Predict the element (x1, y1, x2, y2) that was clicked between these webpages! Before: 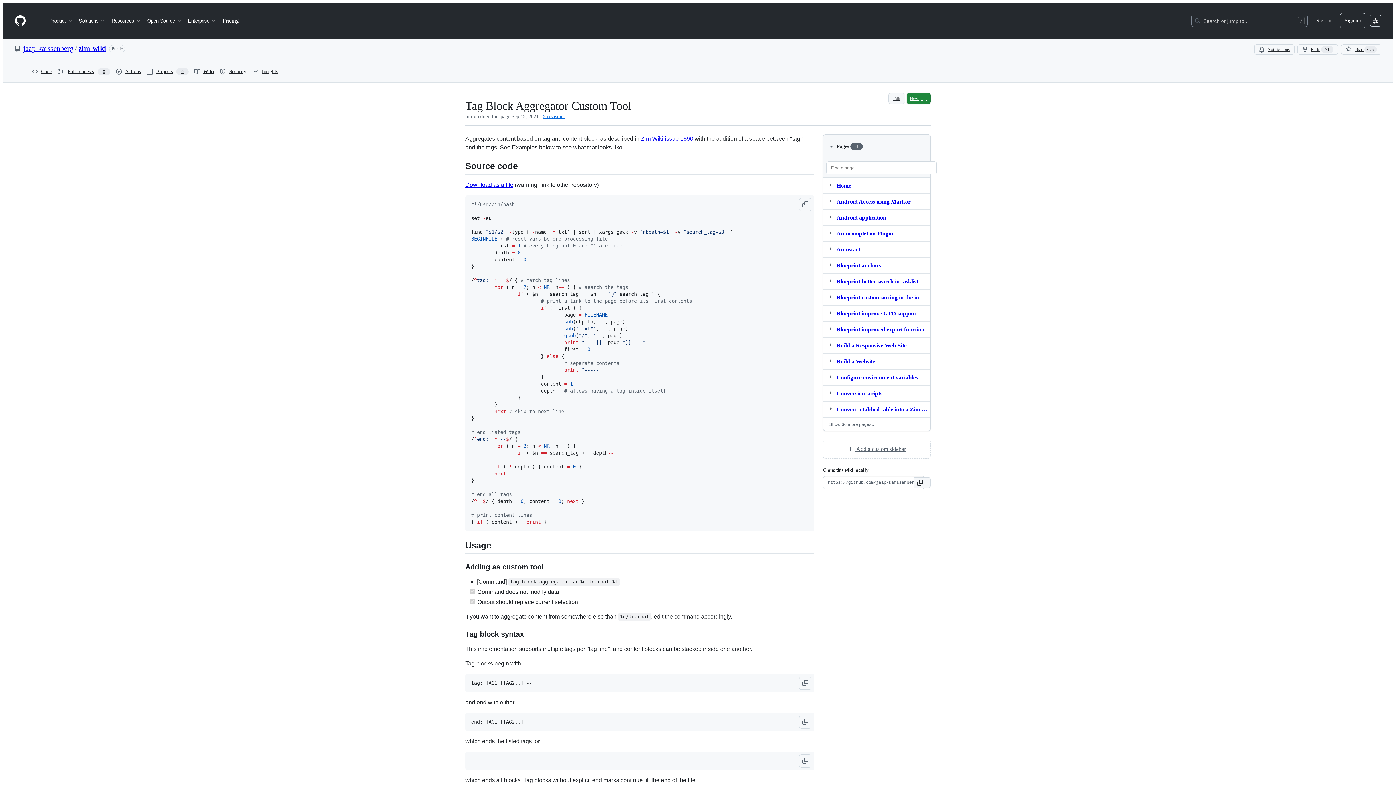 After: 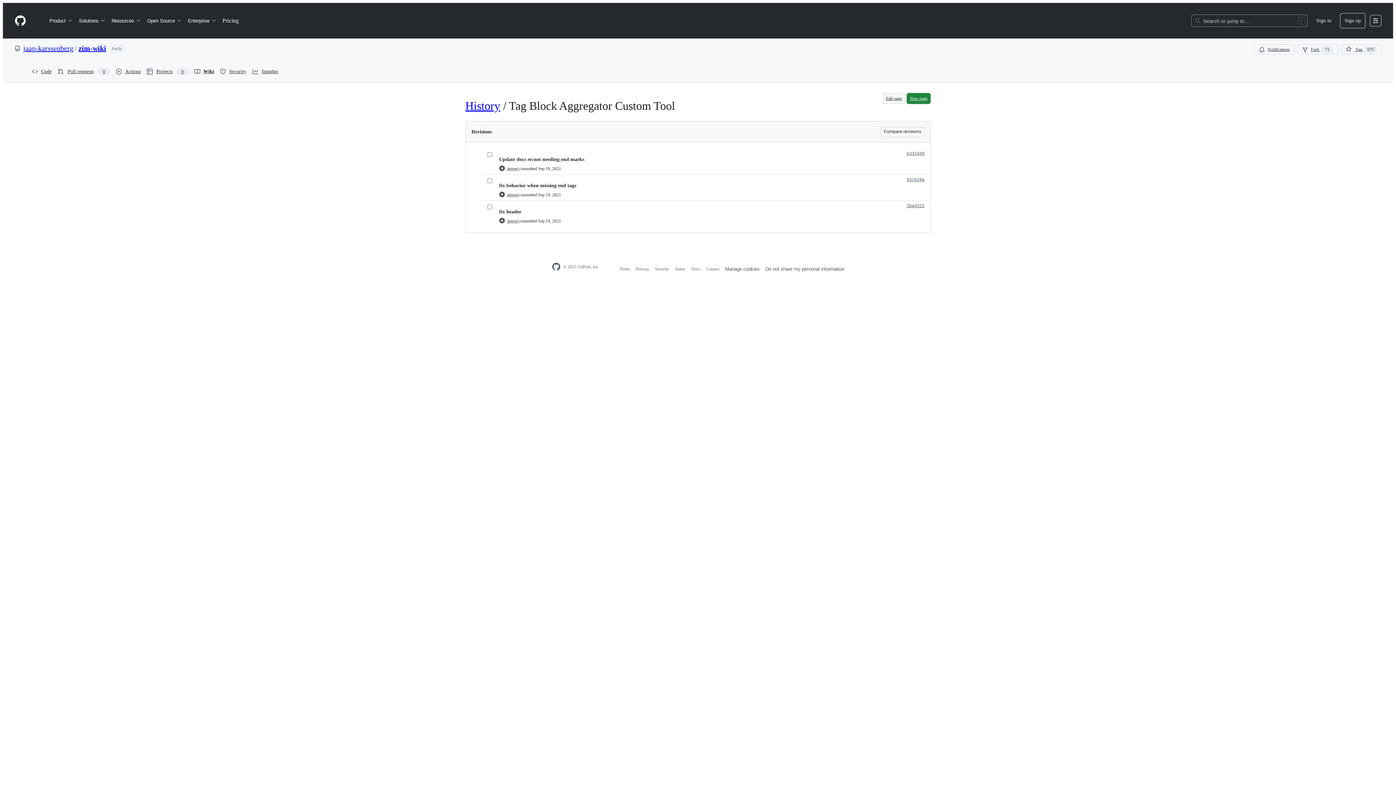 Action: label: 3 revisions bbox: (543, 113, 565, 119)